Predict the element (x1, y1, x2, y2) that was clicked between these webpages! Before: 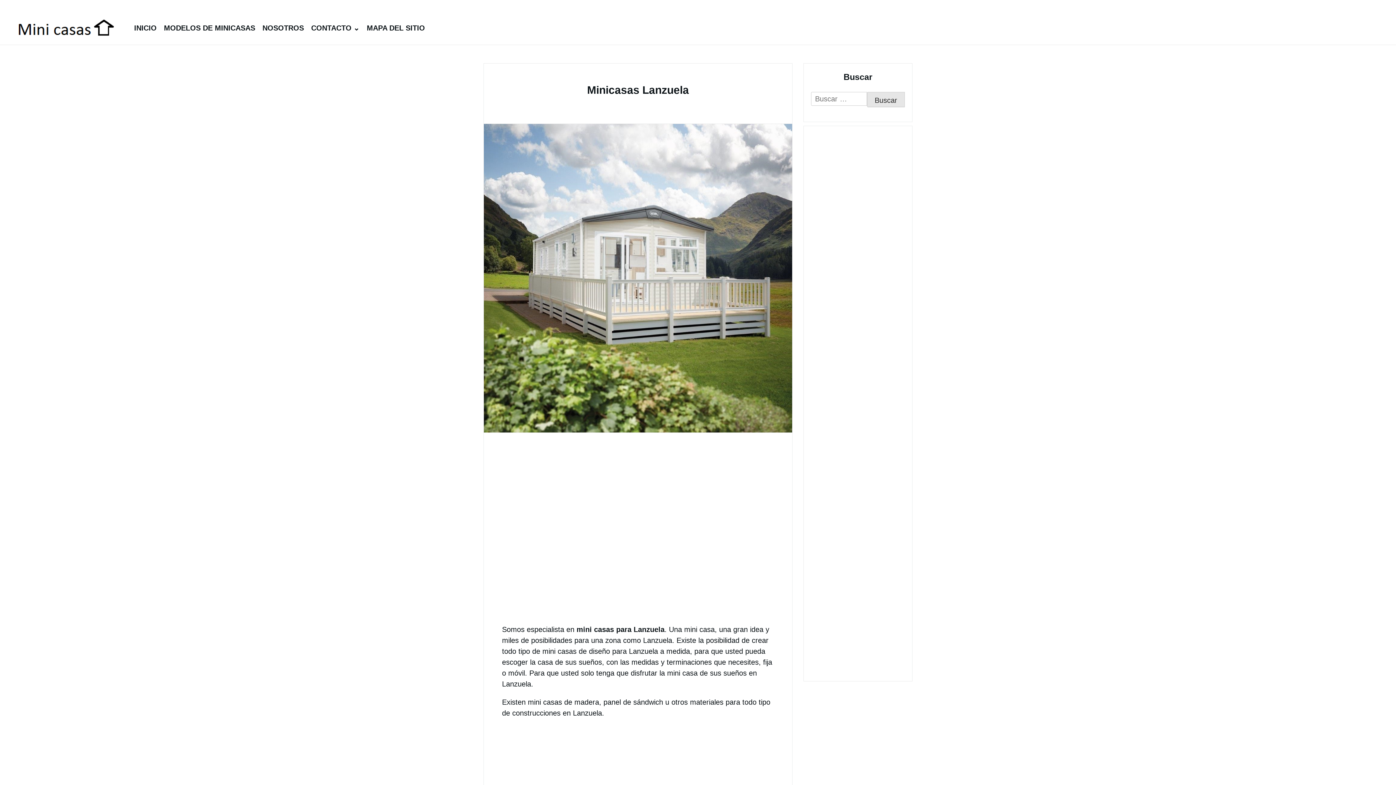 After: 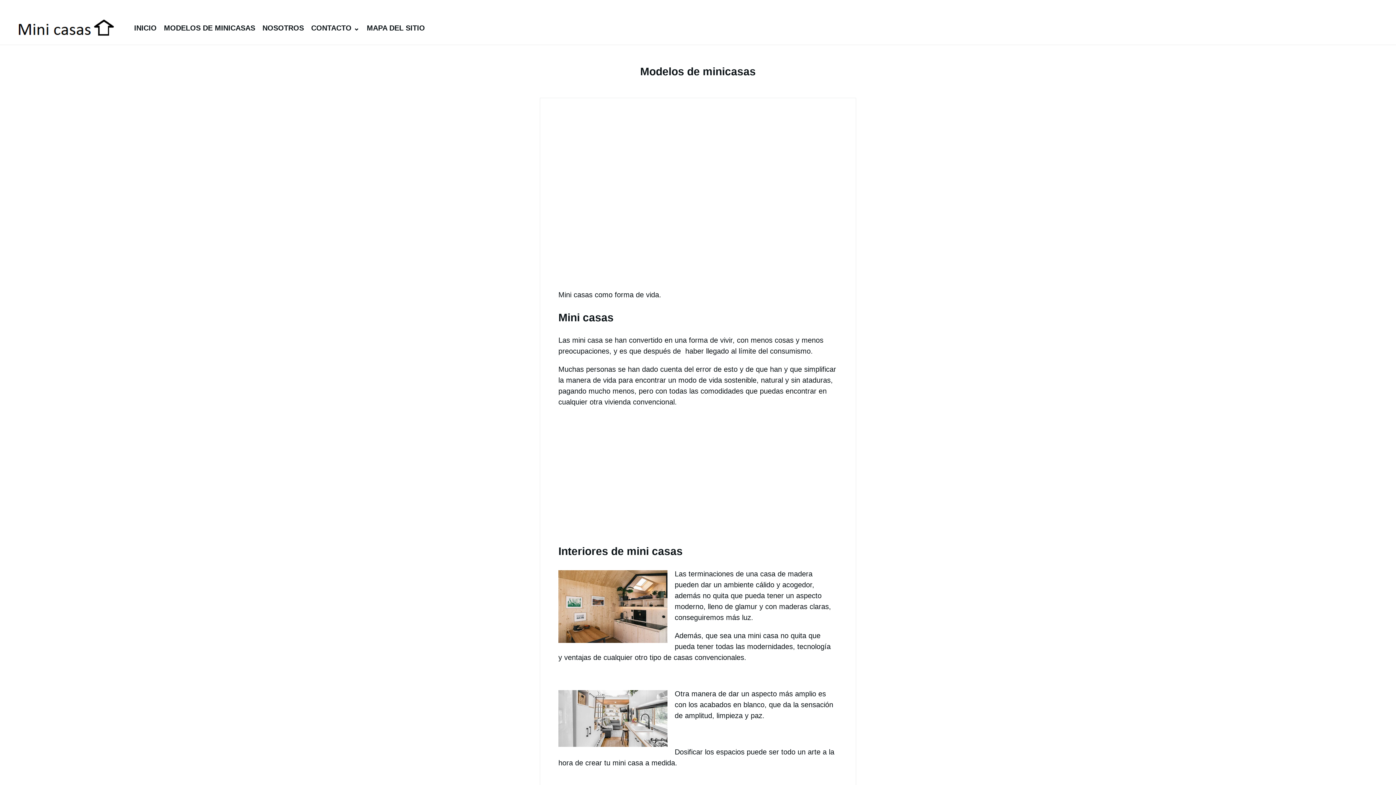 Action: label: INICIO bbox: (130, 20, 160, 35)